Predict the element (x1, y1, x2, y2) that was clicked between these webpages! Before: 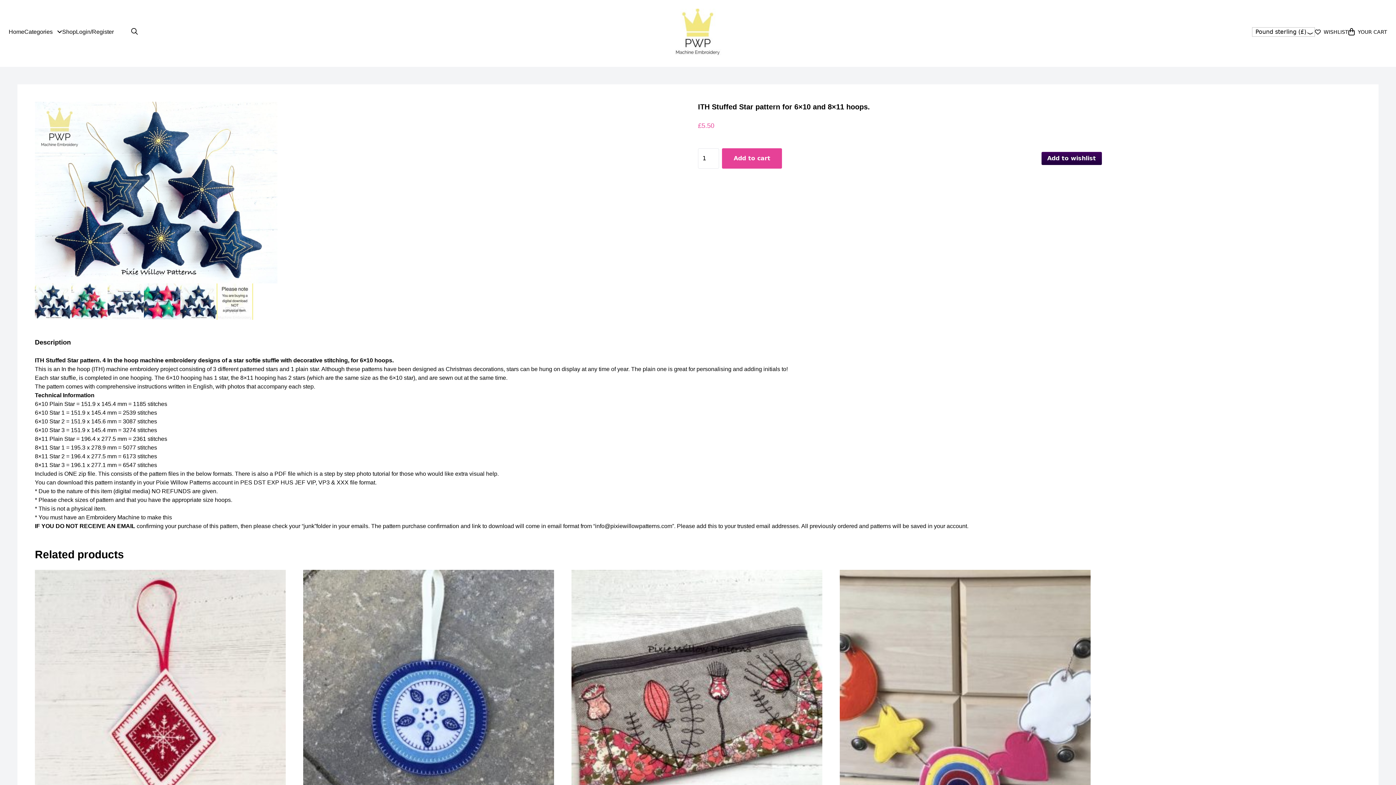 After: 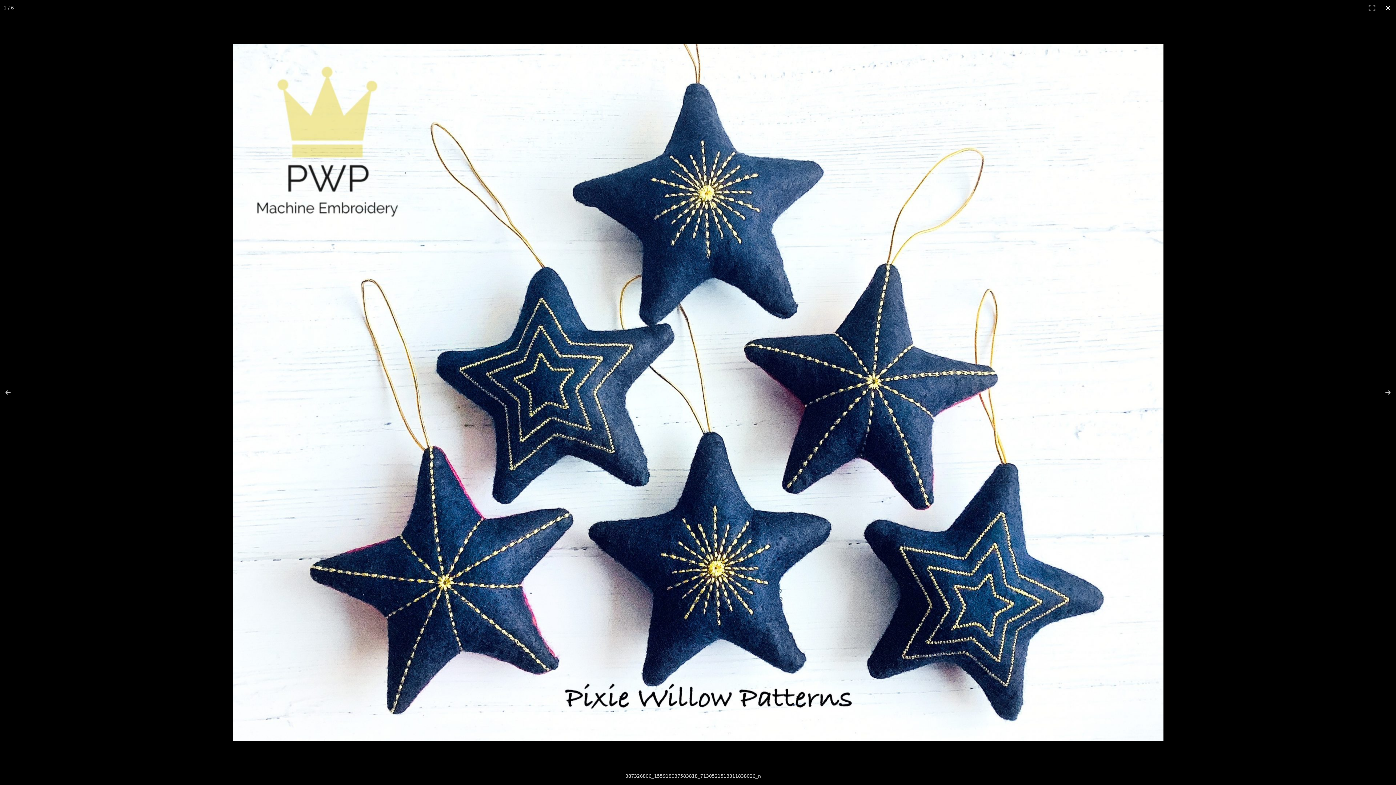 Action: bbox: (34, 101, 698, 283)